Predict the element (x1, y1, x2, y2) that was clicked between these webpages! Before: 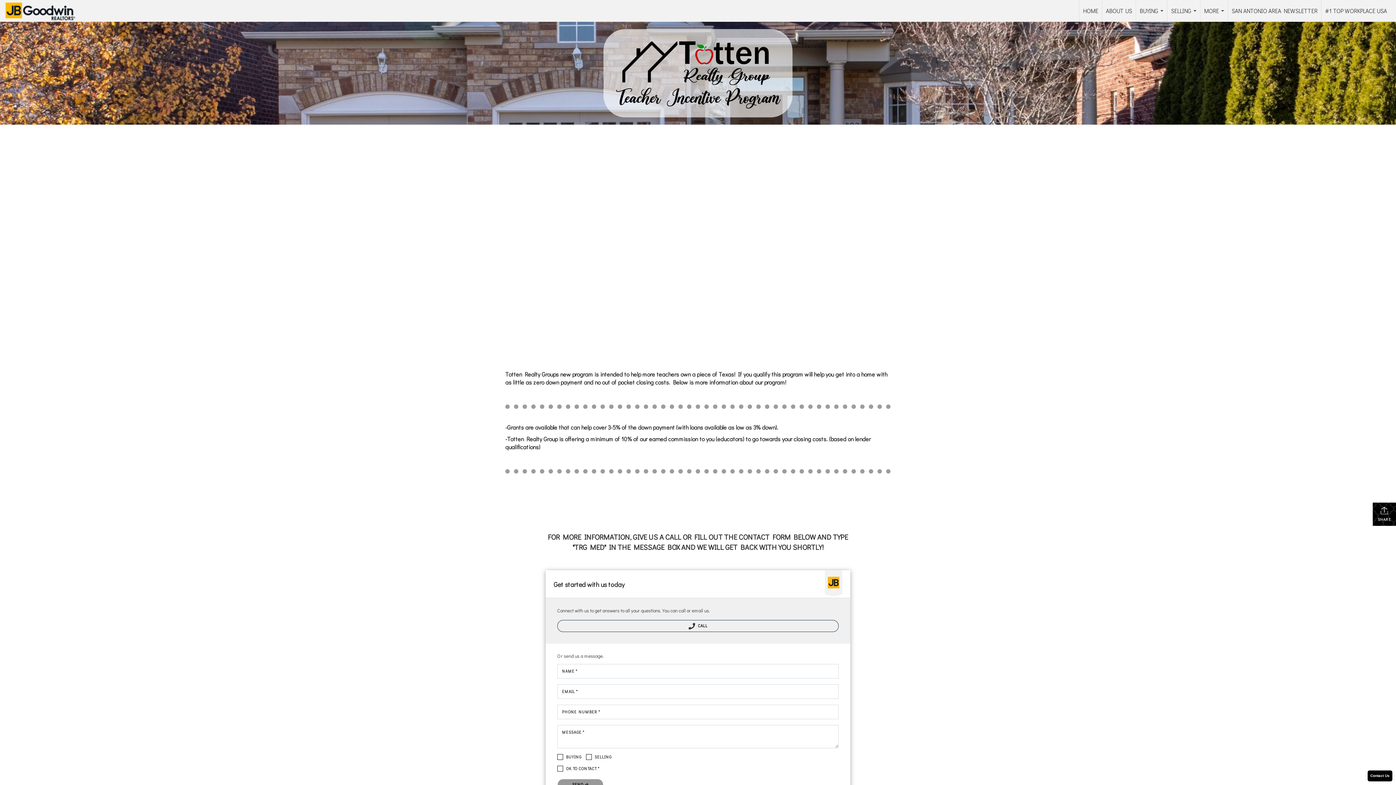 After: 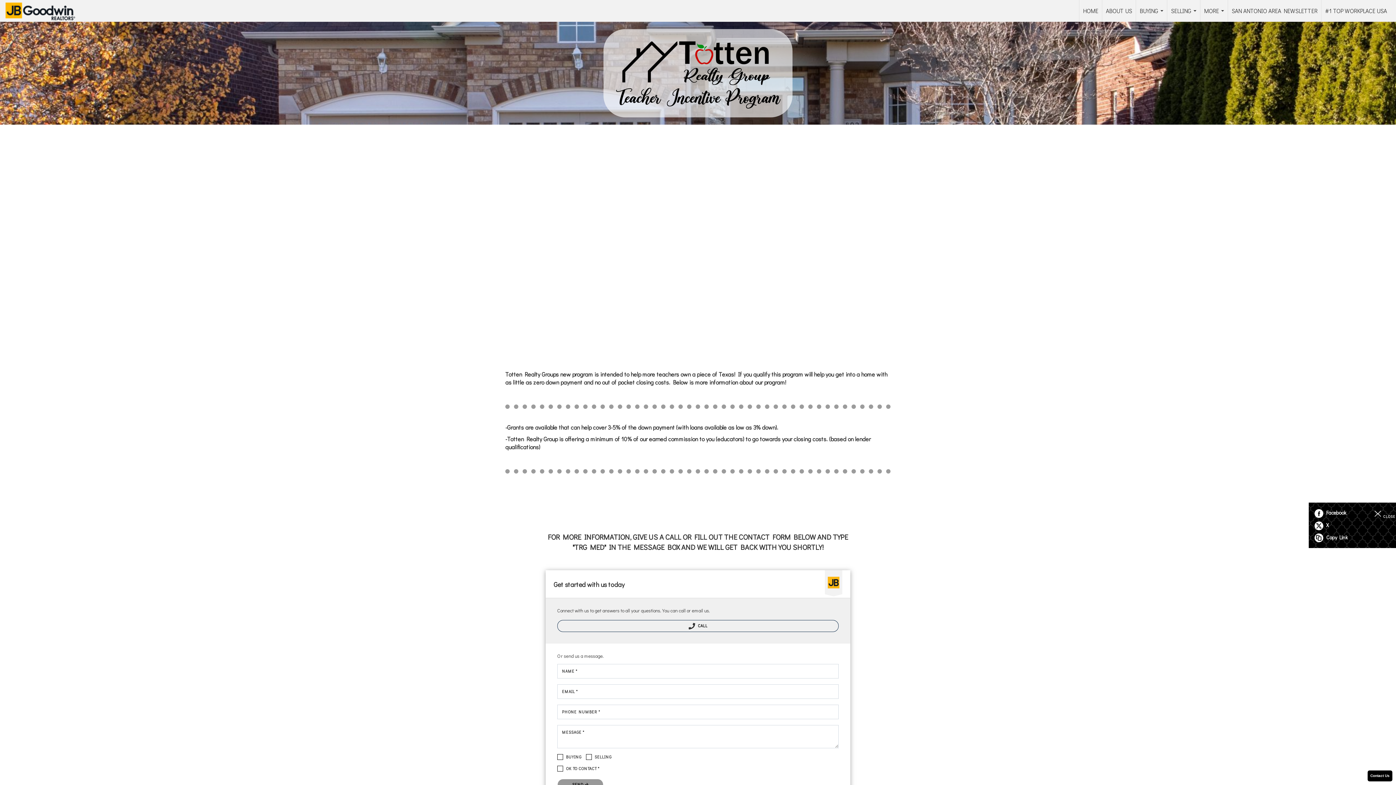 Action: label:  SHARE bbox: (1373, 502, 1396, 526)